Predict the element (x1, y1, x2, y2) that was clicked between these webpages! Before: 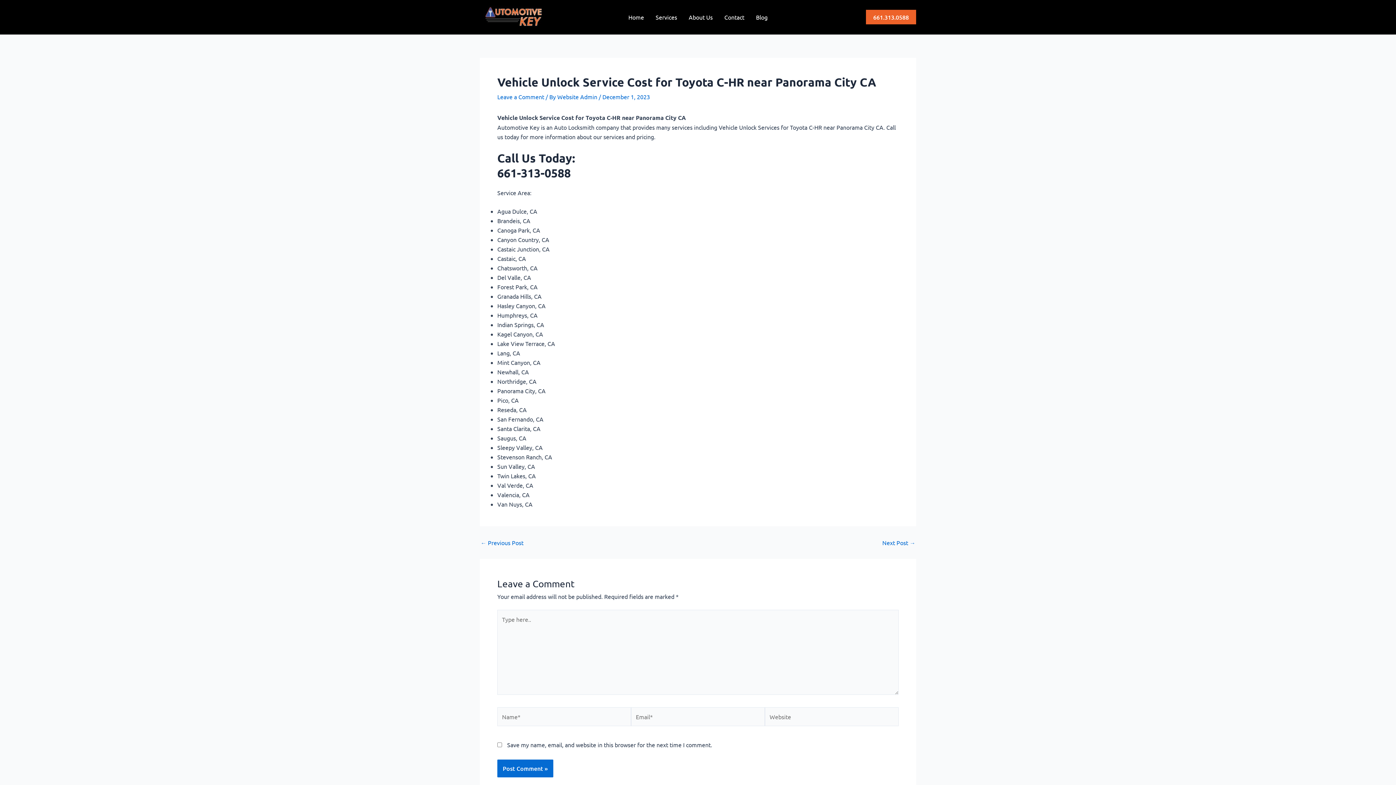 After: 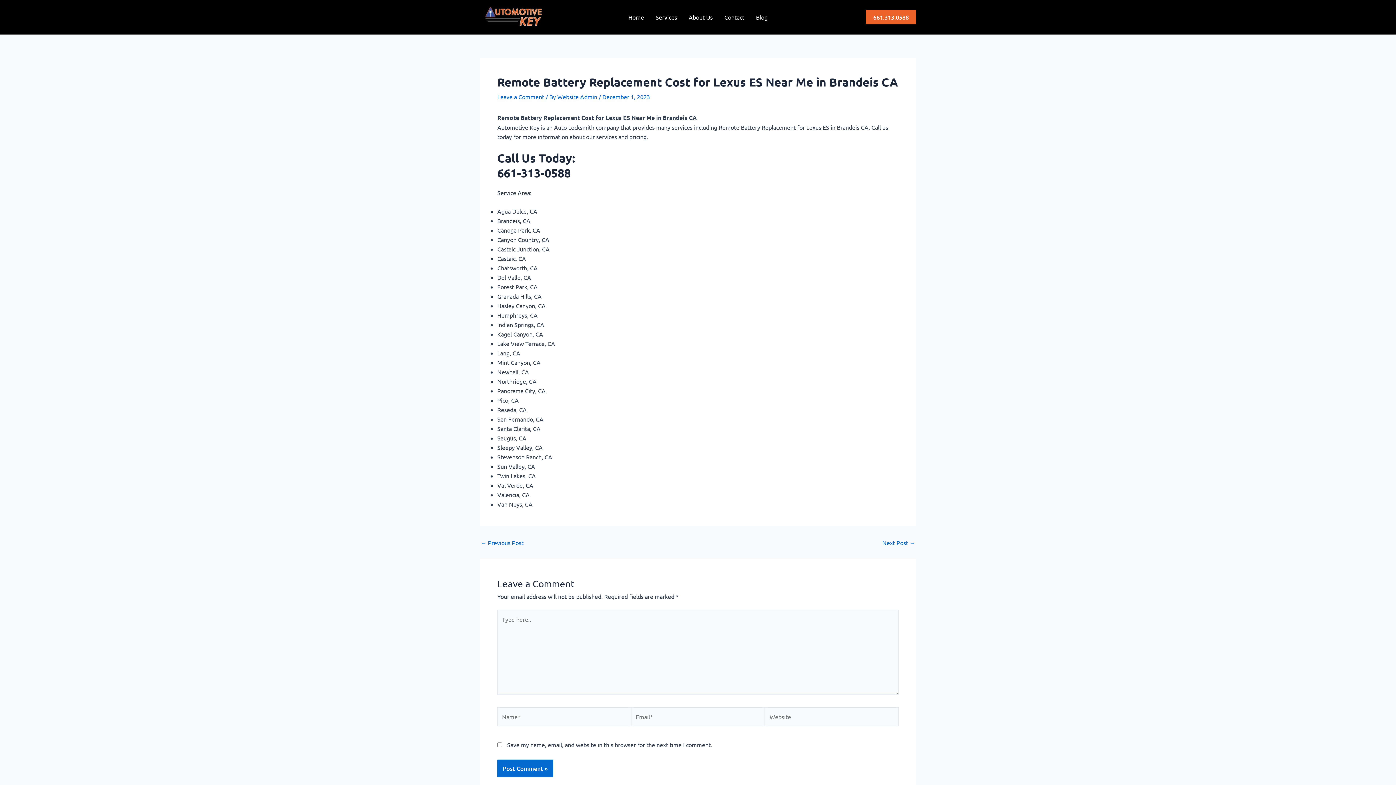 Action: bbox: (480, 540, 523, 545) label: ← Previous Post